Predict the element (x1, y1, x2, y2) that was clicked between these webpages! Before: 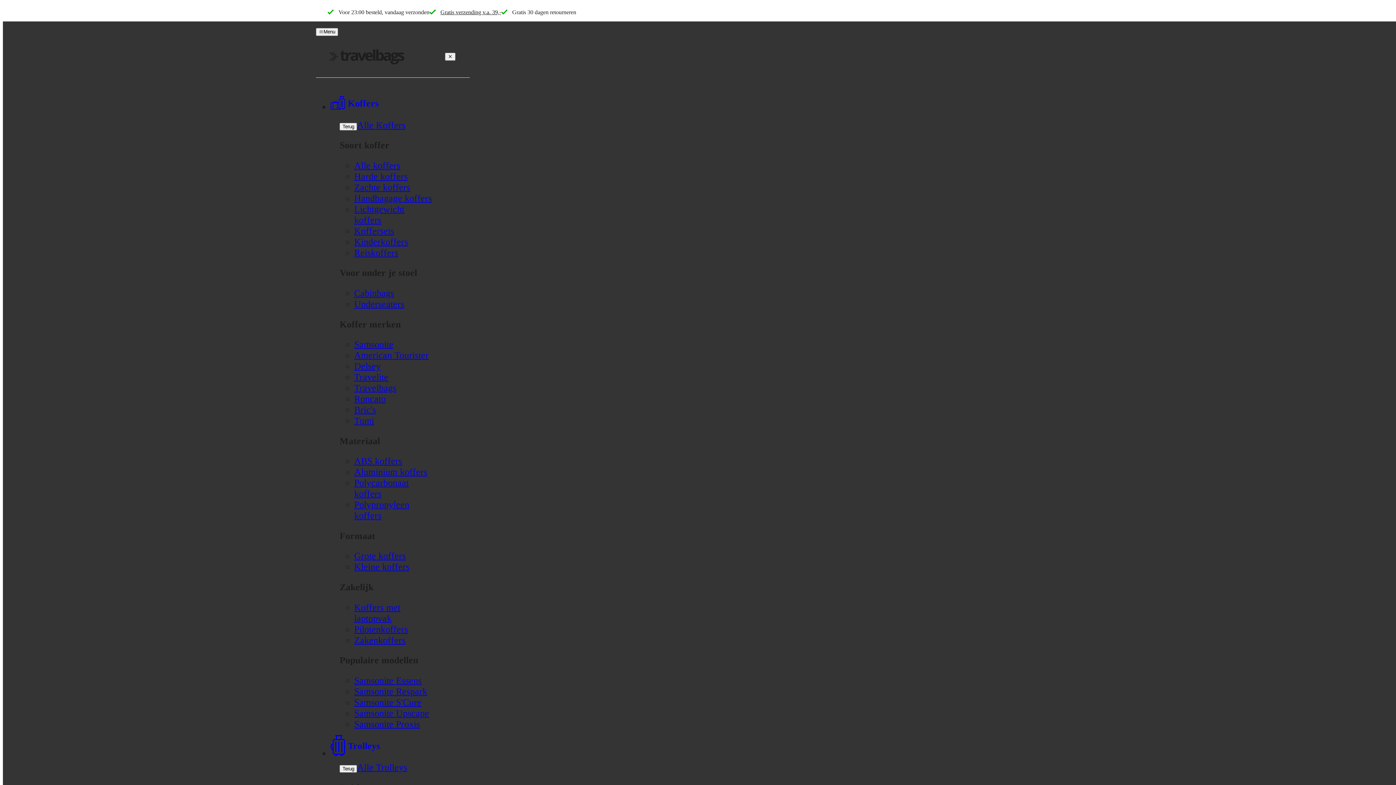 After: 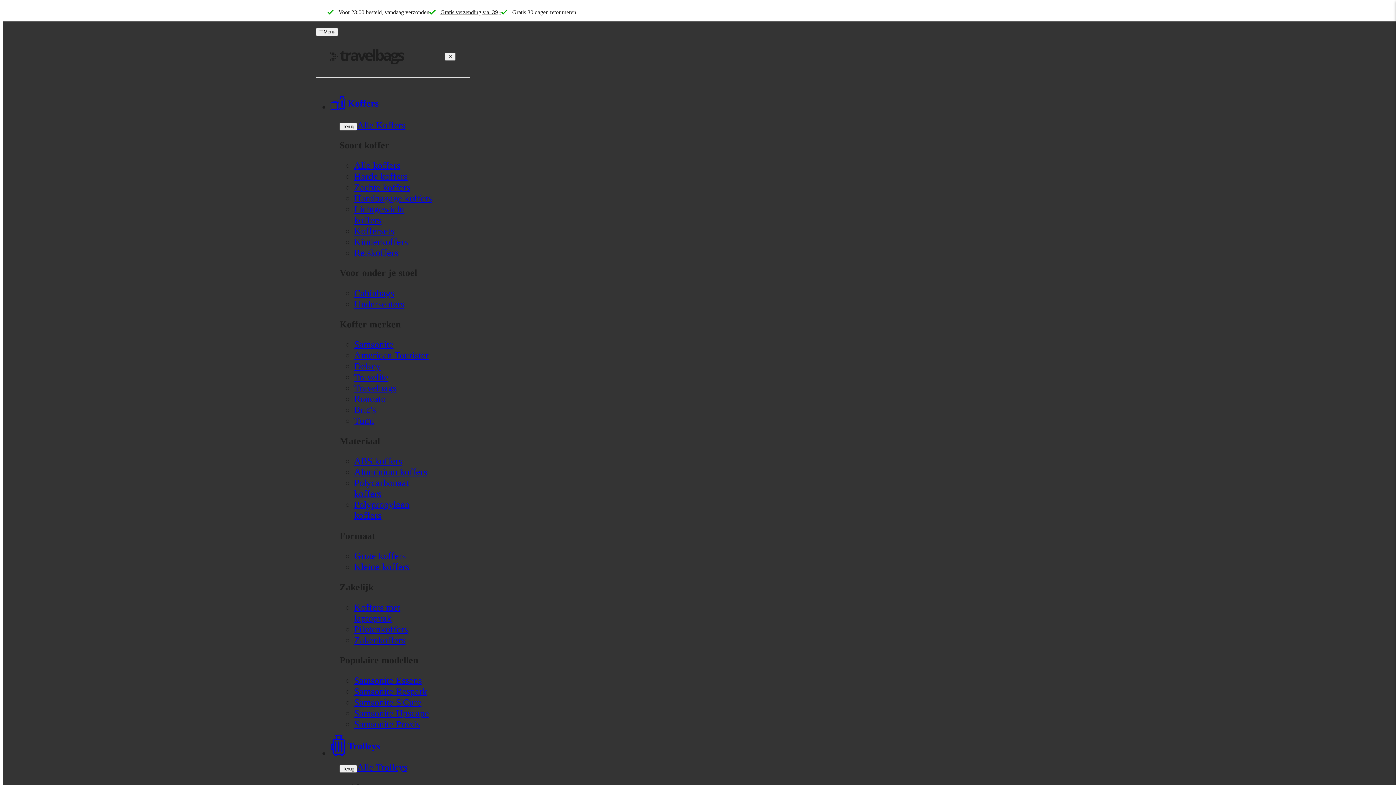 Action: label: Harde koffers bbox: (354, 171, 407, 181)